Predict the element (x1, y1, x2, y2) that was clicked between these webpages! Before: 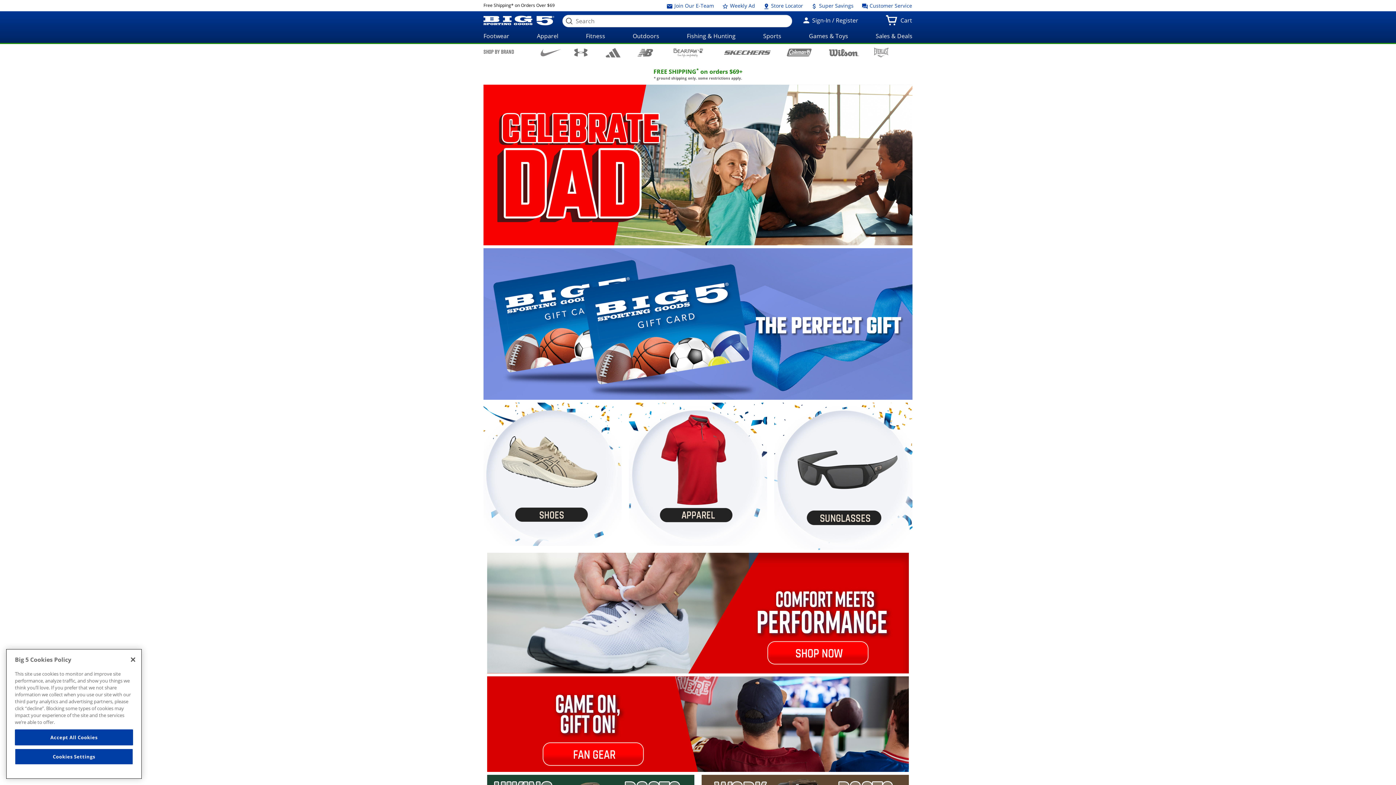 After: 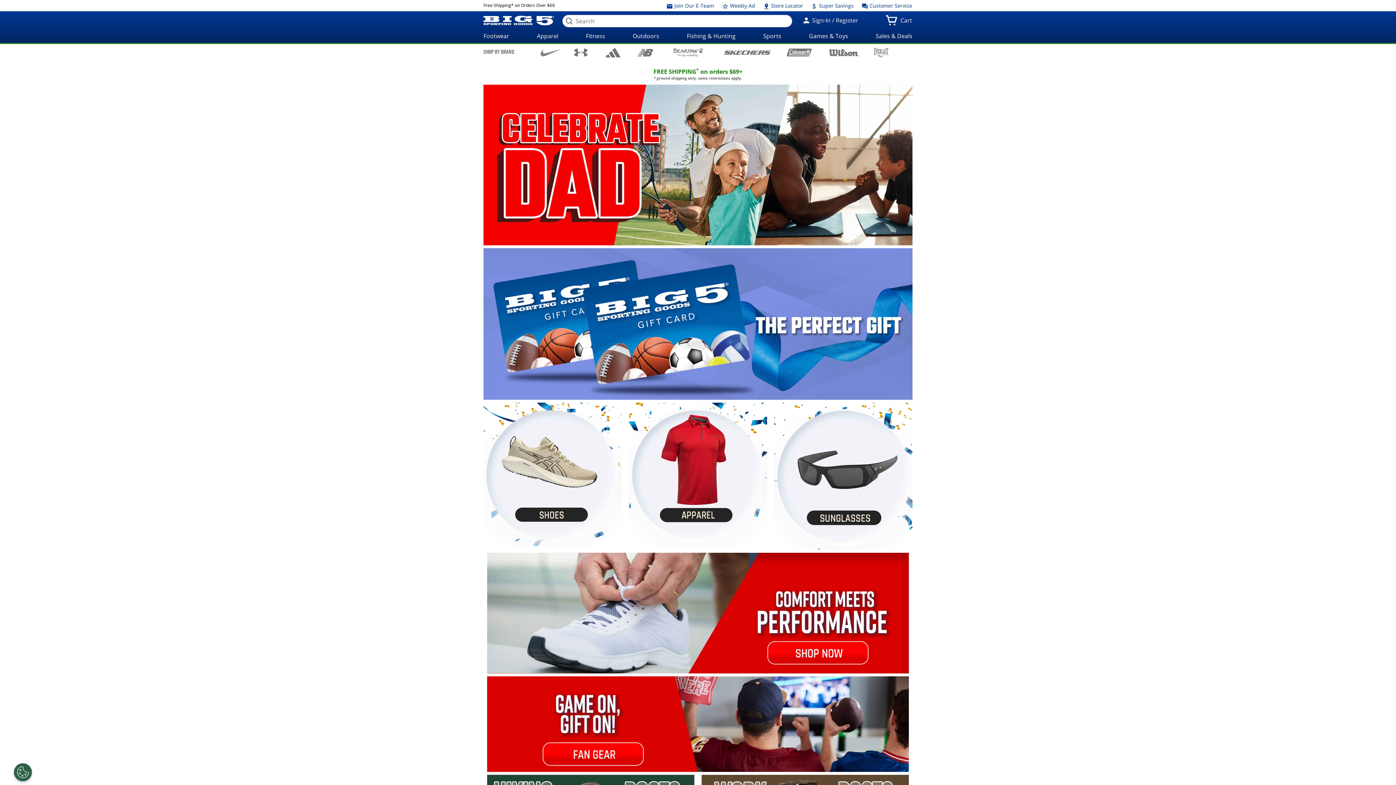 Action: bbox: (14, 729, 133, 745) label: Accept All Cookies